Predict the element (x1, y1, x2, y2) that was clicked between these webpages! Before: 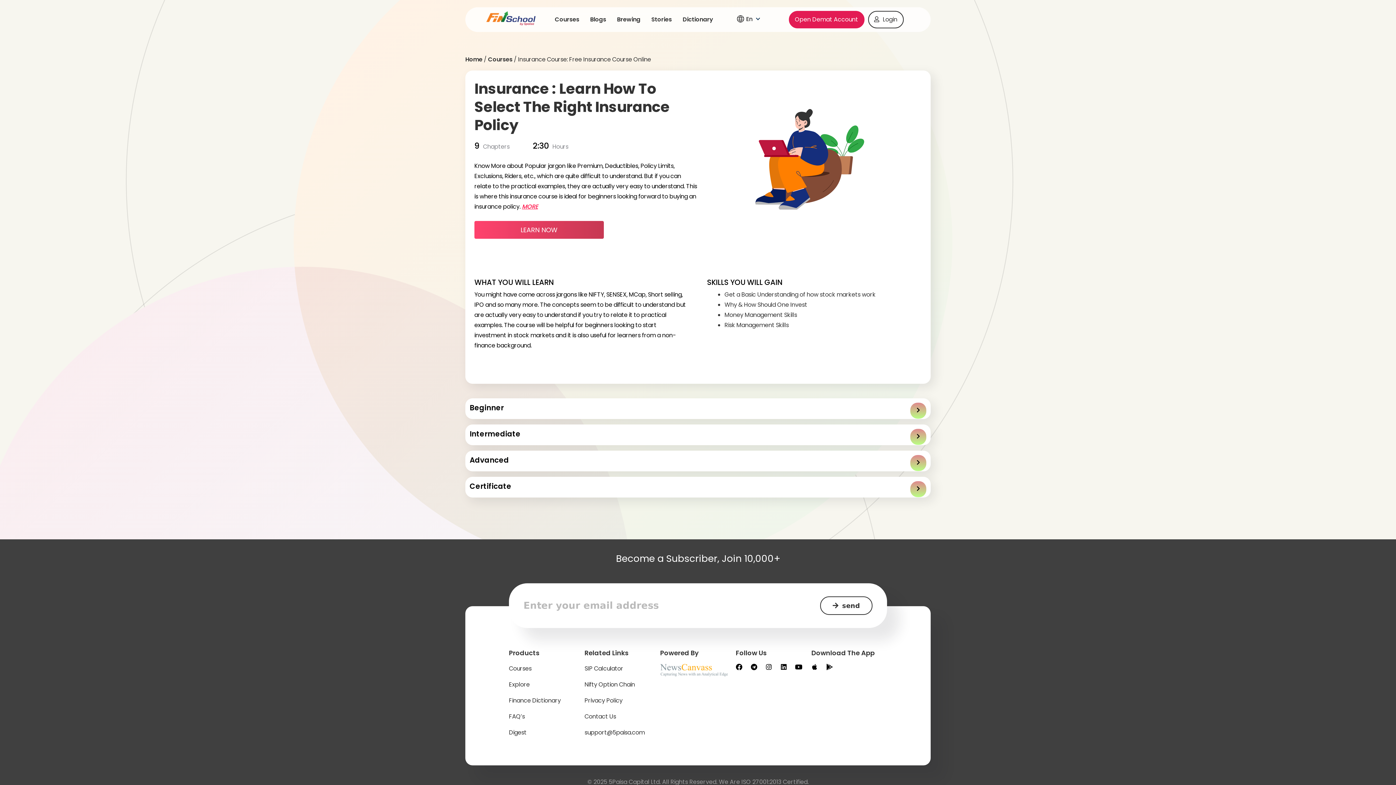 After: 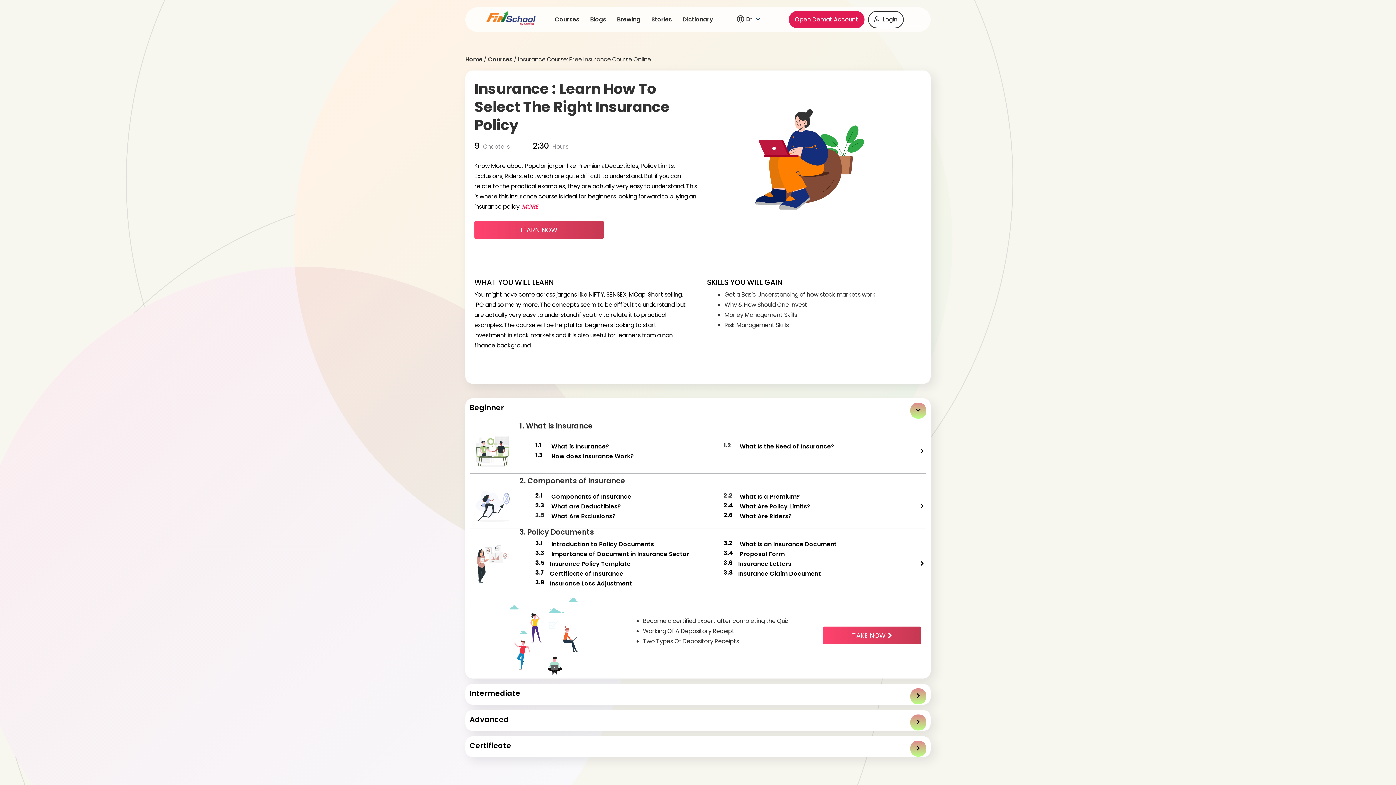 Action: bbox: (811, 664, 818, 670) label: Apple